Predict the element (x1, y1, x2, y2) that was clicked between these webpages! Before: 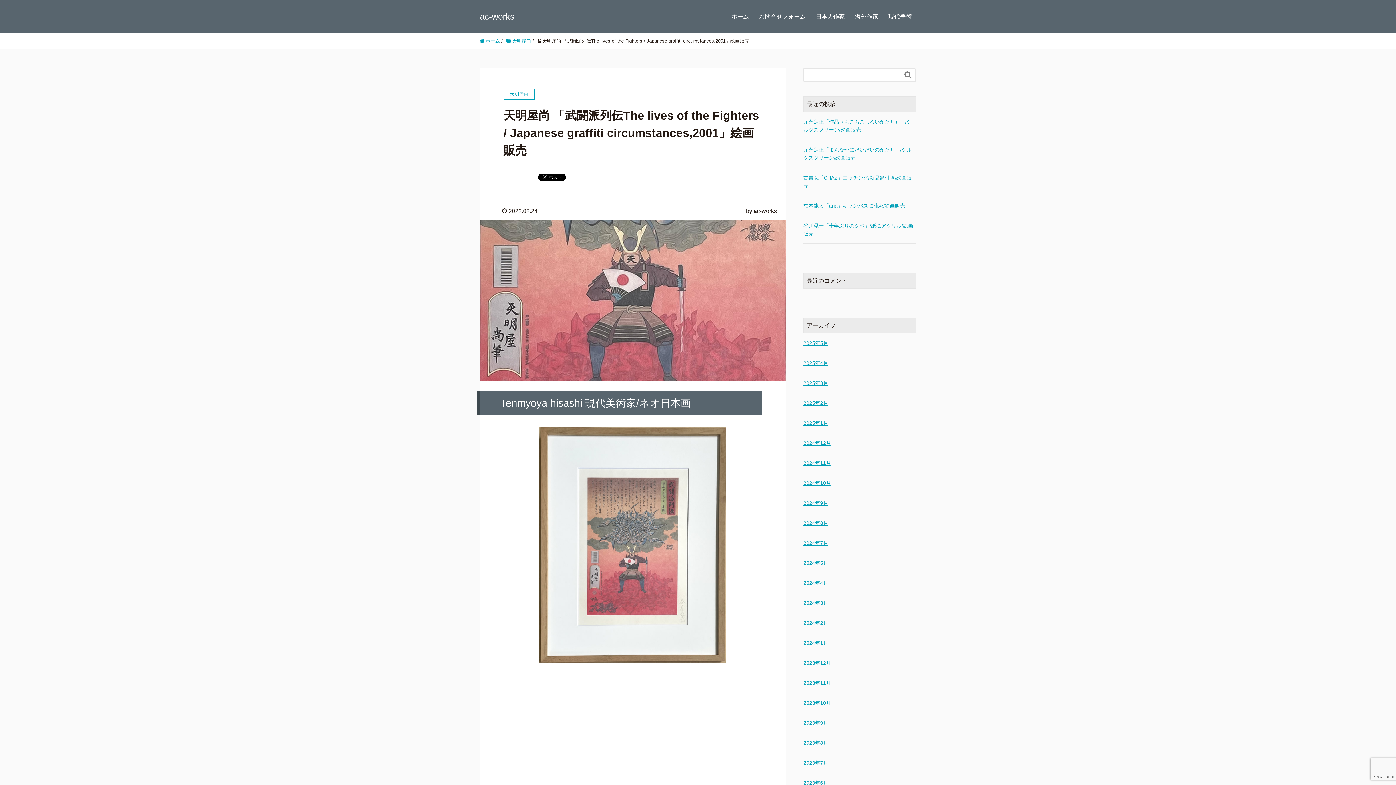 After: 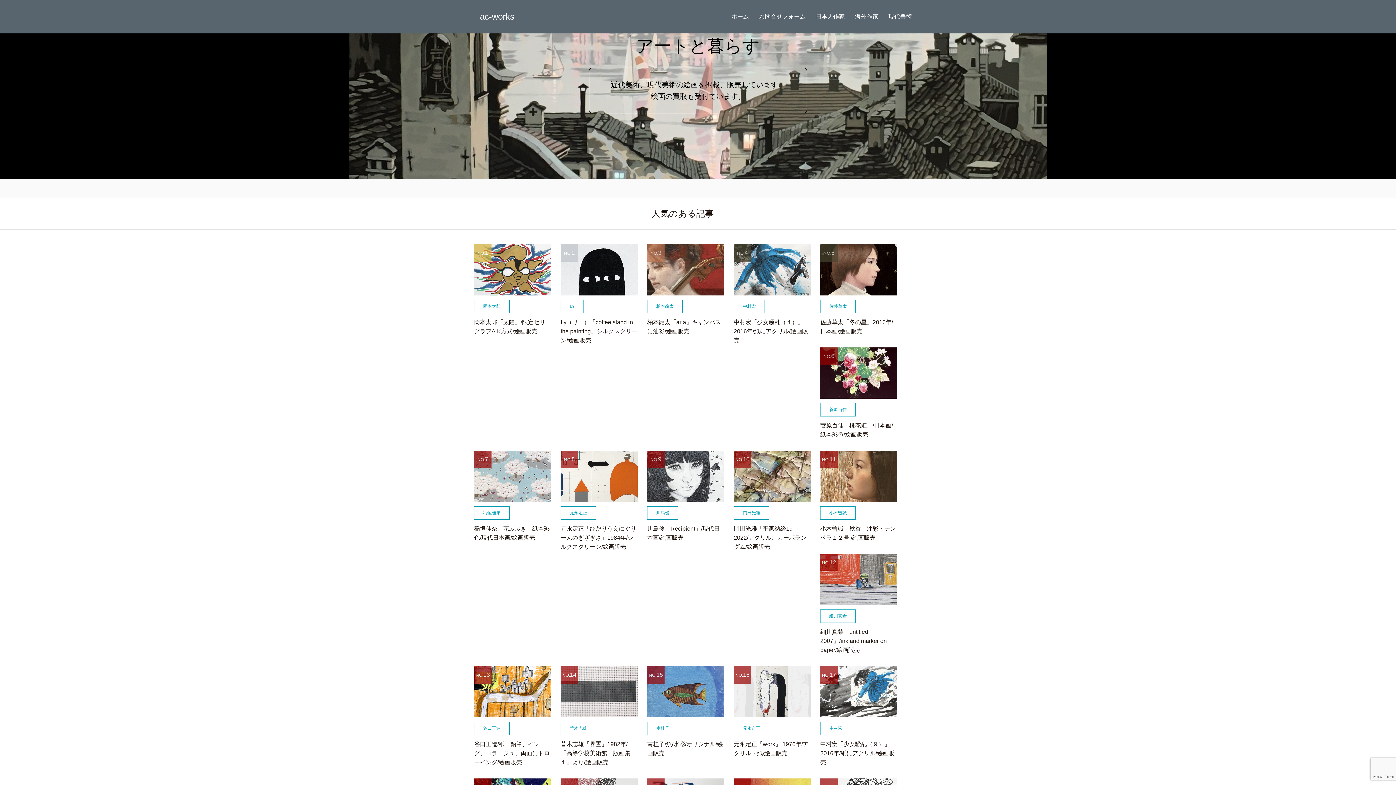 Action: bbox: (727, 0, 753, 33) label: ホーム